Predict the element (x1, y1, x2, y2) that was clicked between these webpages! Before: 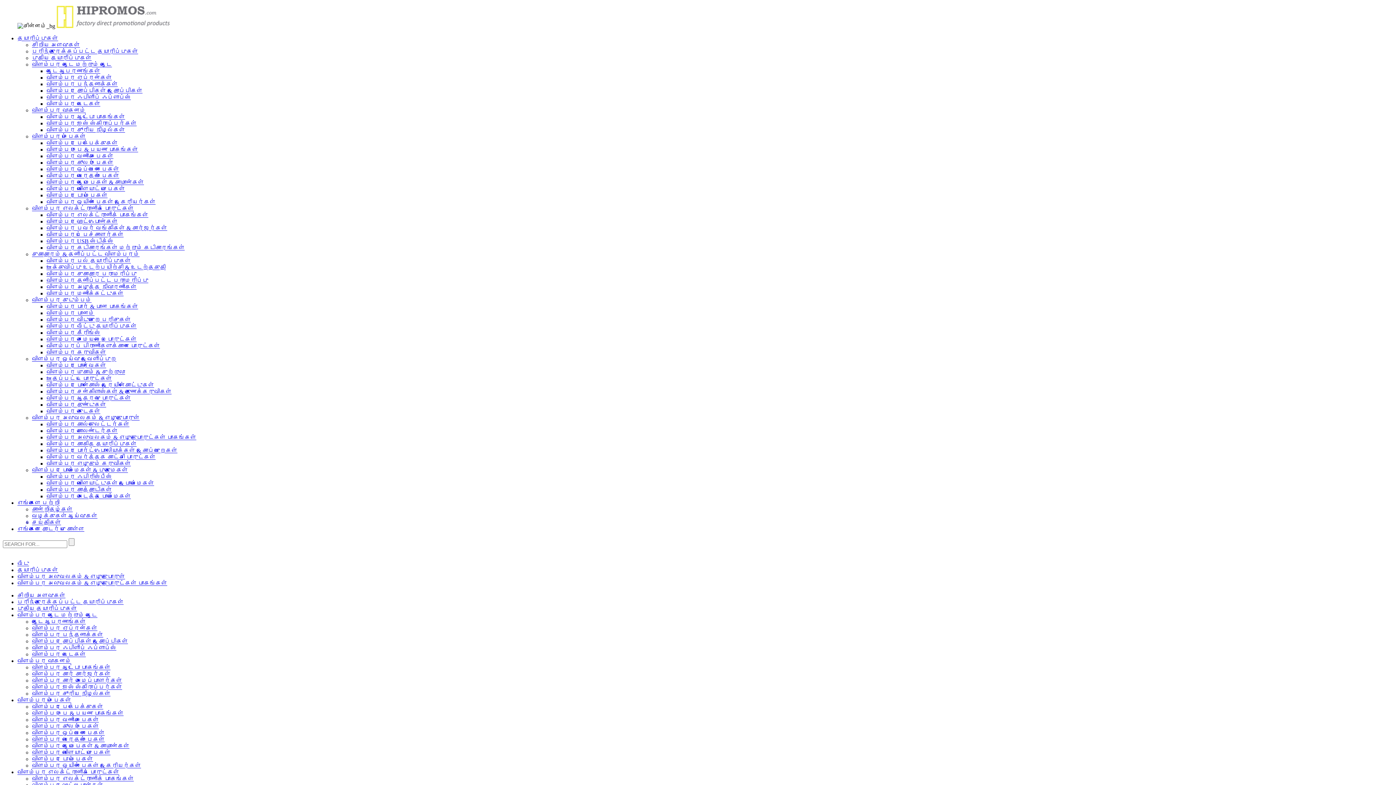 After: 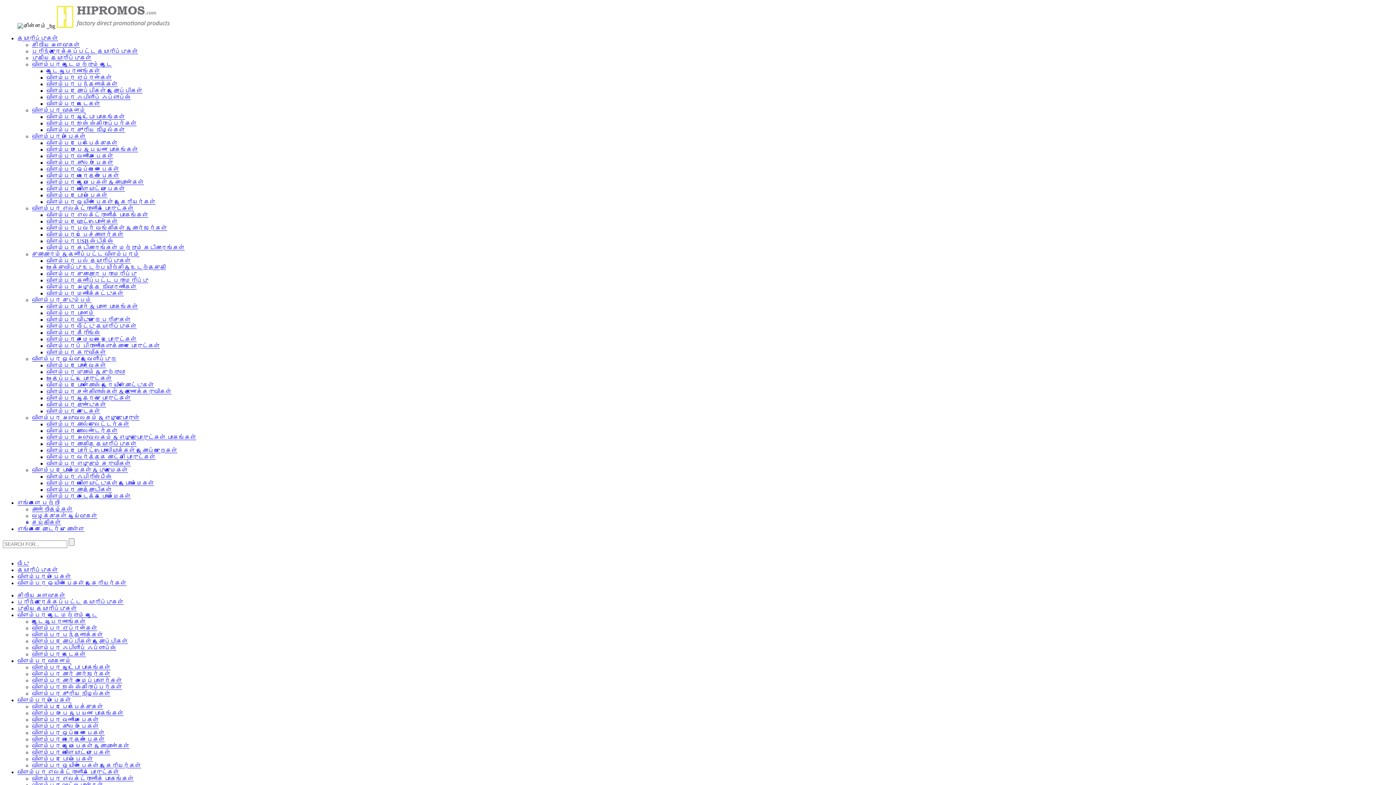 Action: bbox: (32, 762, 141, 769) label: விளம்பர ஒயின் பைகள் & கேரியர்கள்